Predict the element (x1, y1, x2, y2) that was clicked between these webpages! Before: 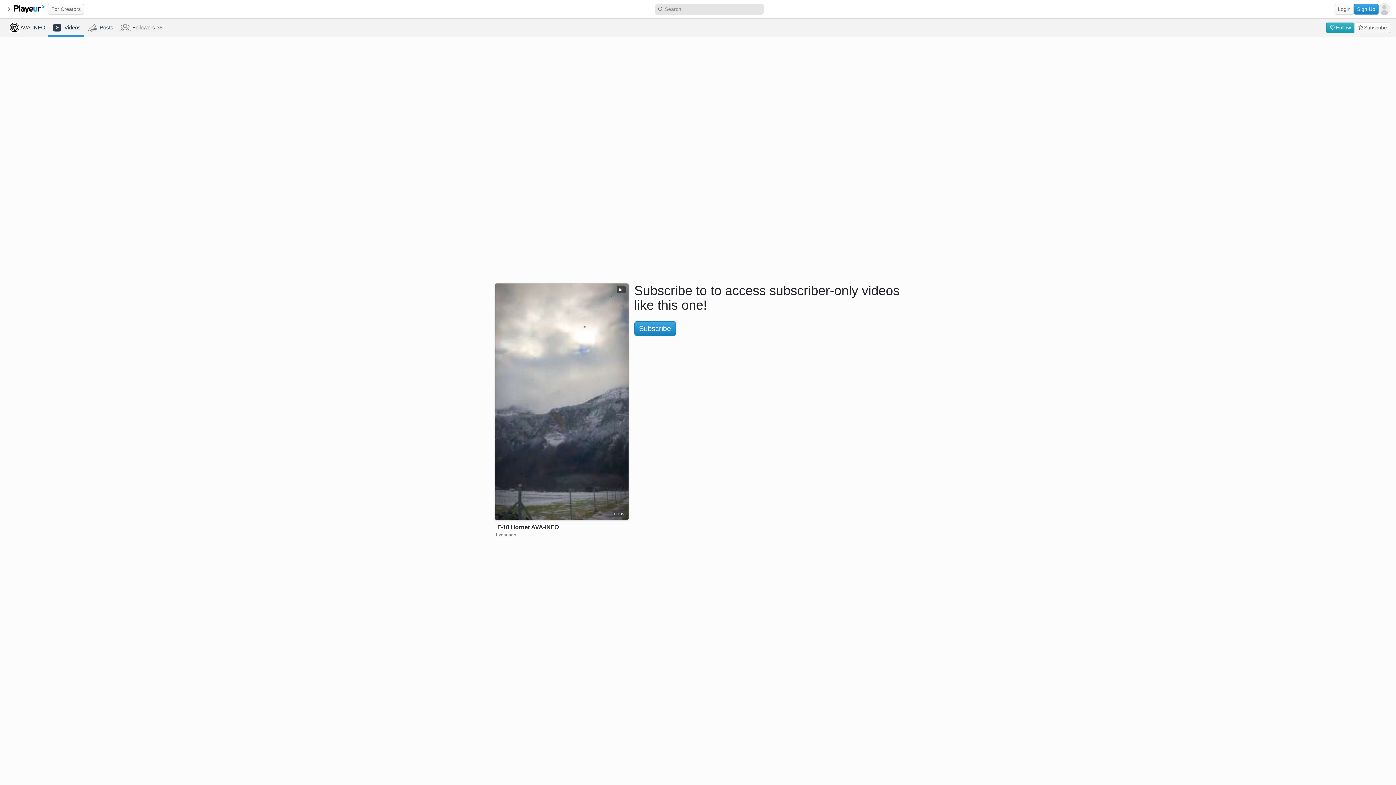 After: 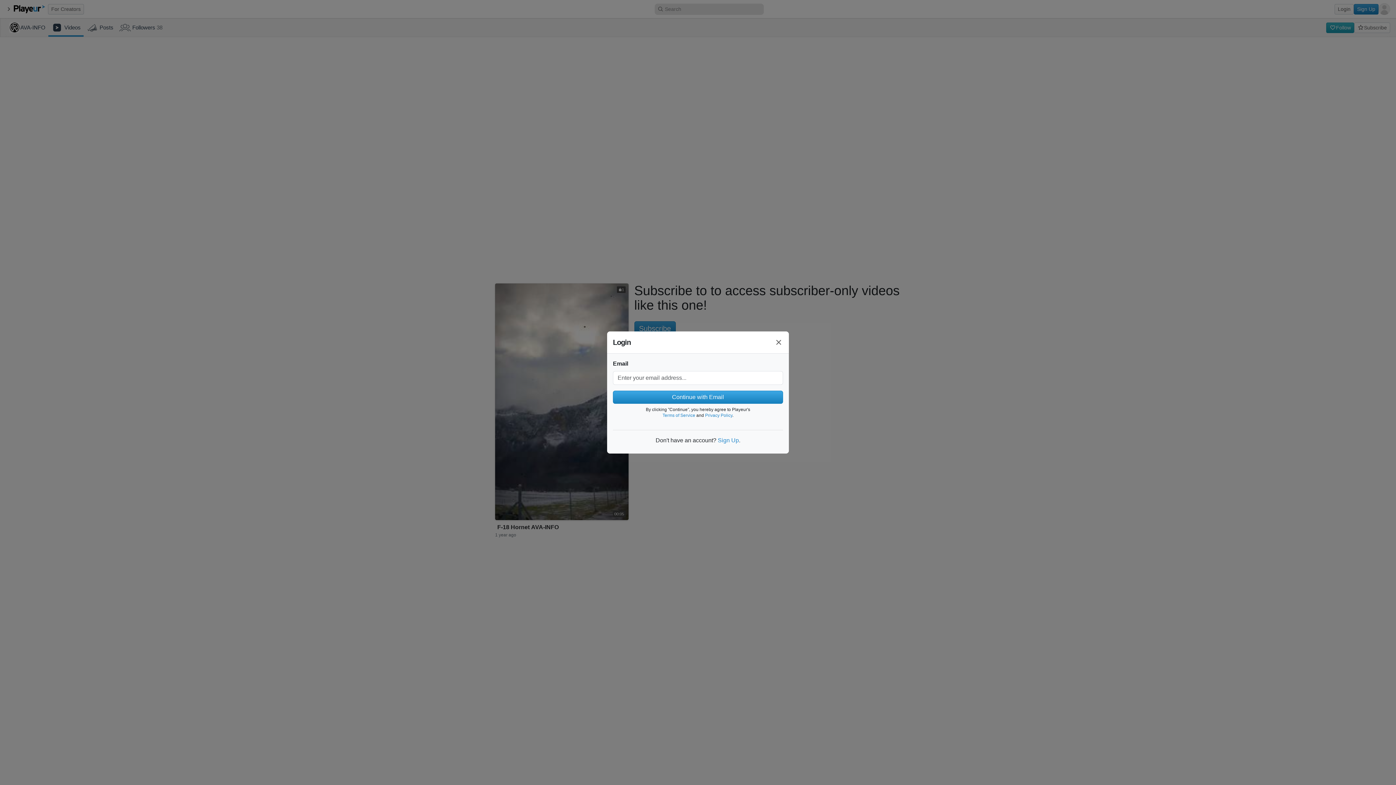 Action: label: Subscribe bbox: (634, 321, 675, 336)